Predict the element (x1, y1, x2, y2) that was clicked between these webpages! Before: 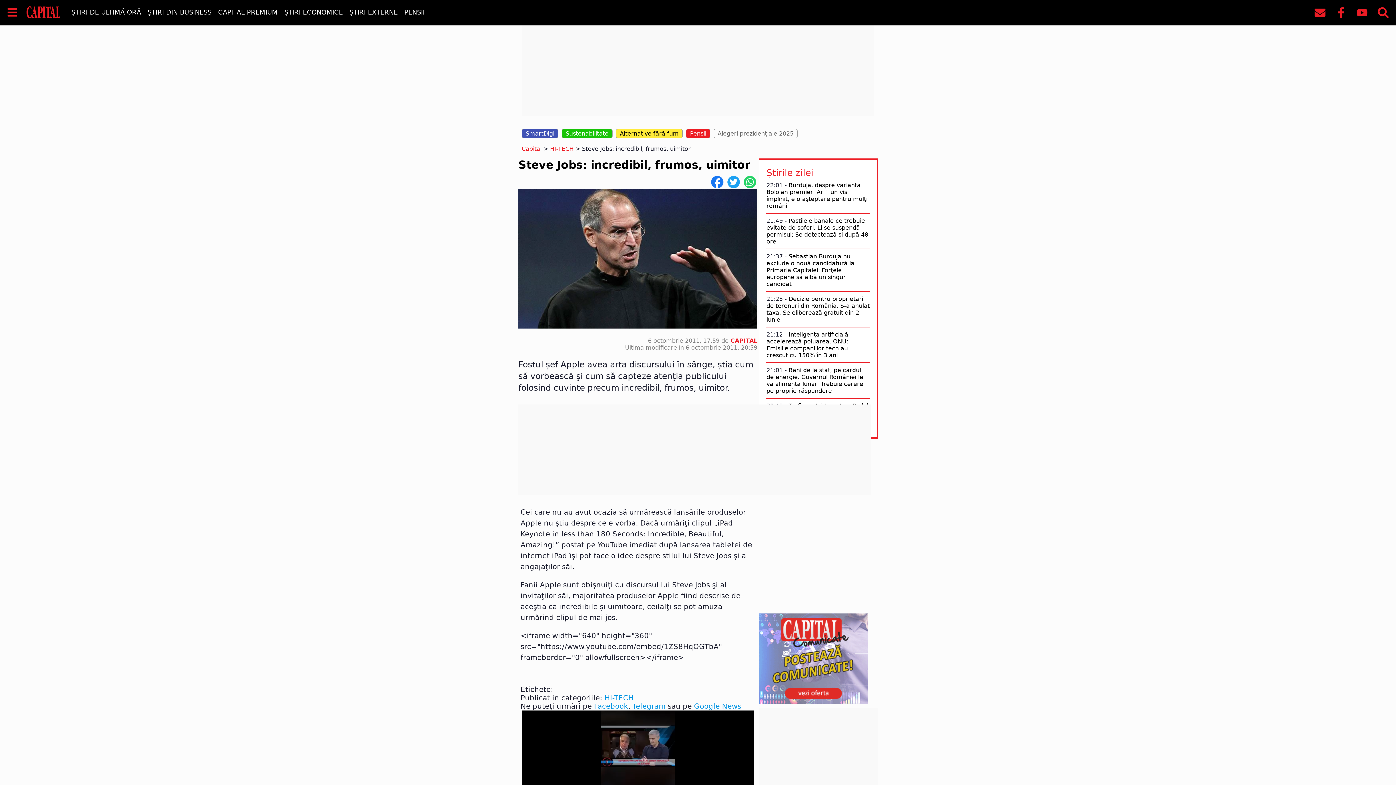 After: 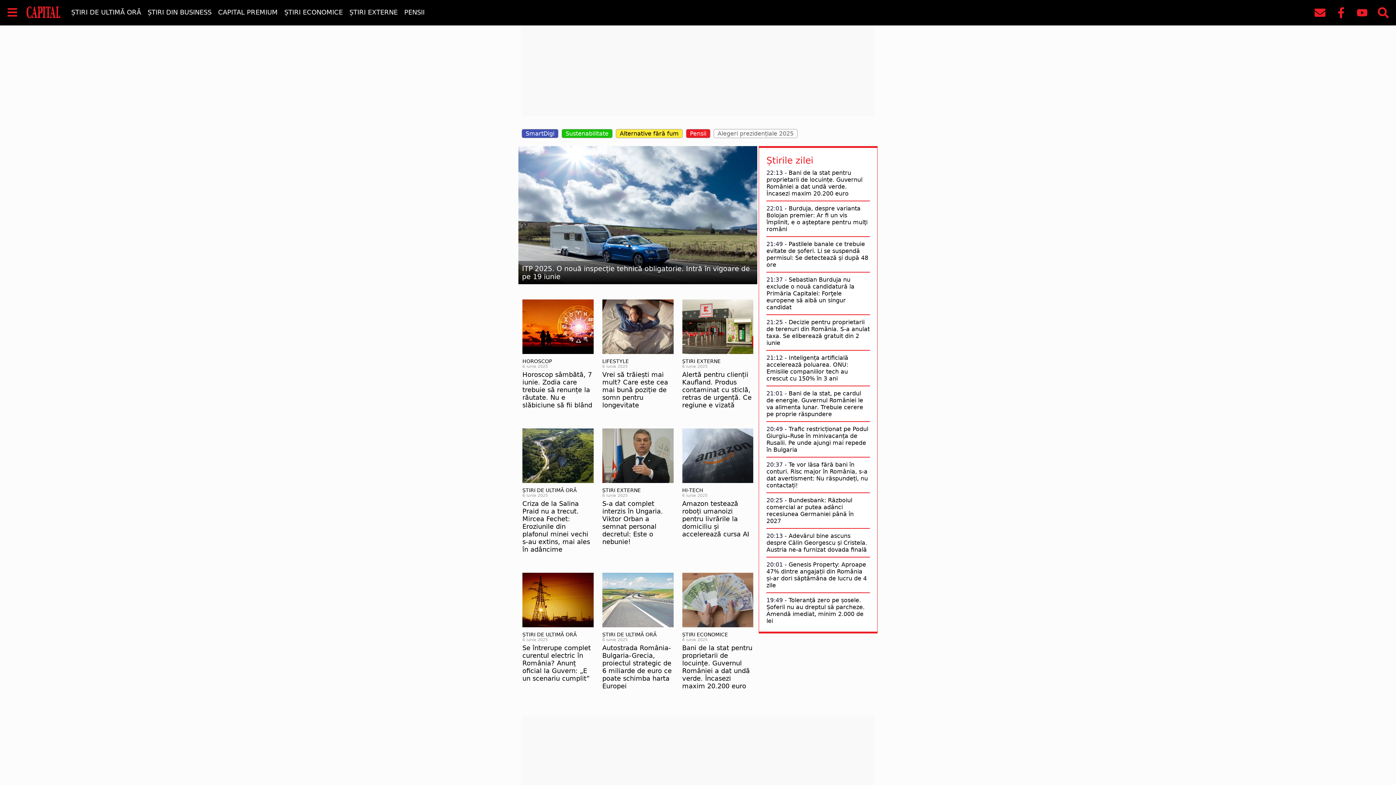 Action: label: Capital bbox: (521, 145, 541, 152)